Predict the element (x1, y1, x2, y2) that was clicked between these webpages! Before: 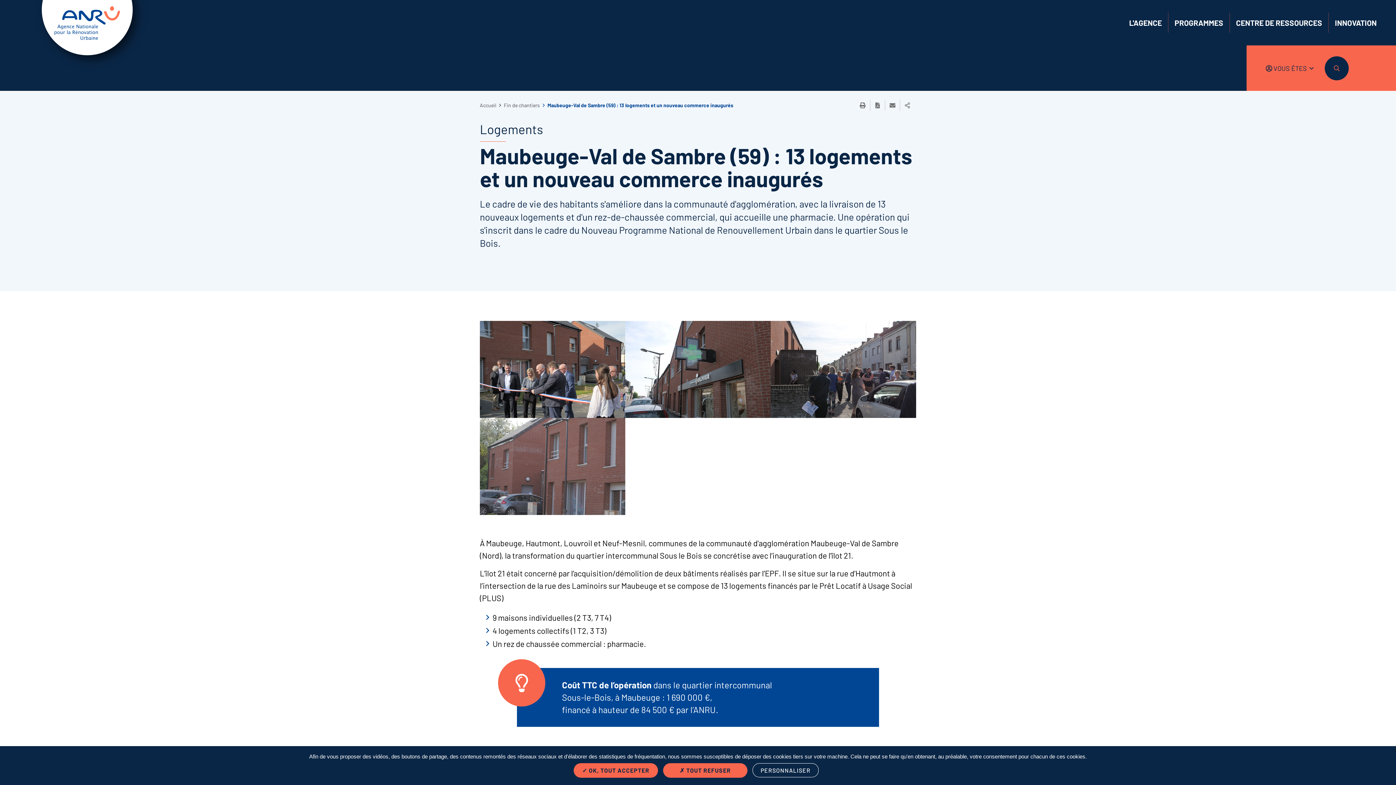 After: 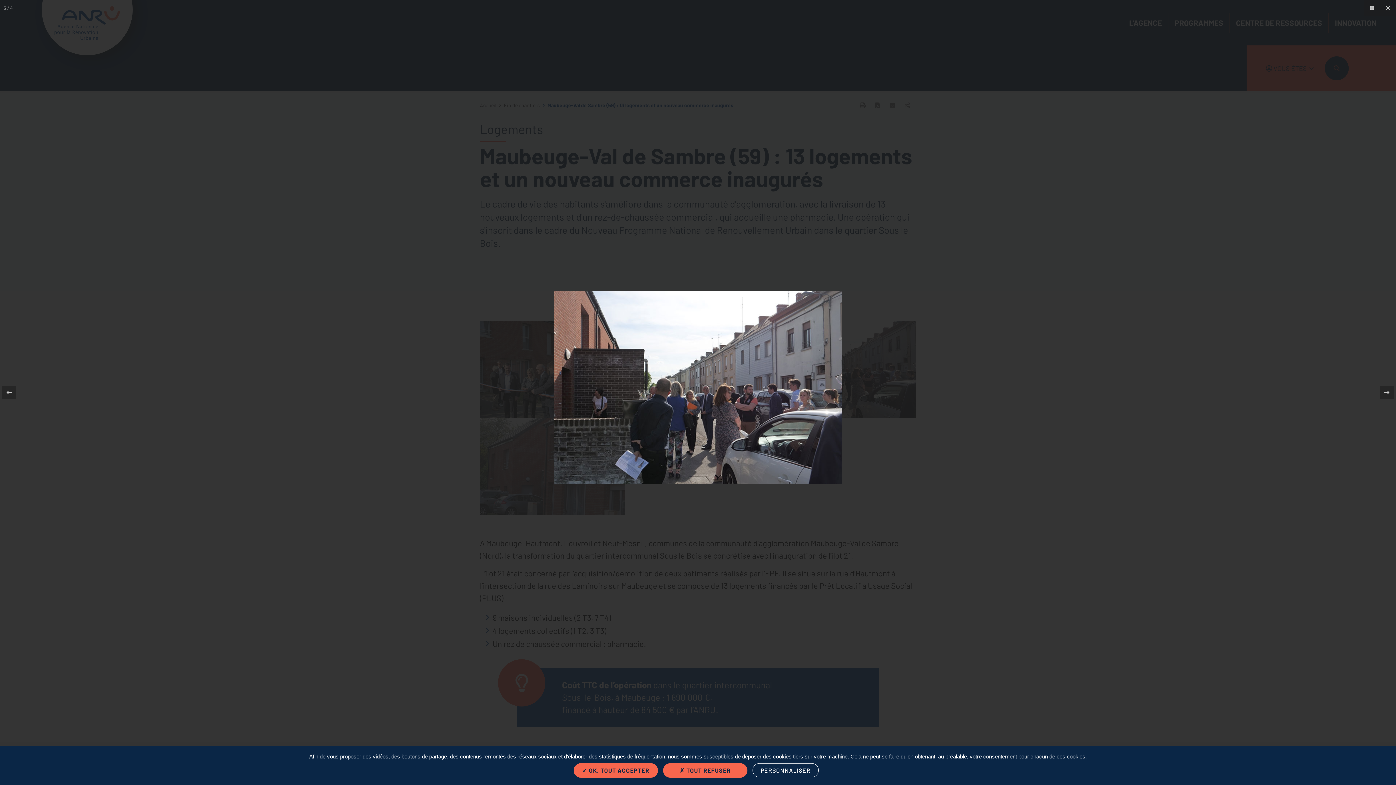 Action: bbox: (770, 321, 916, 418)